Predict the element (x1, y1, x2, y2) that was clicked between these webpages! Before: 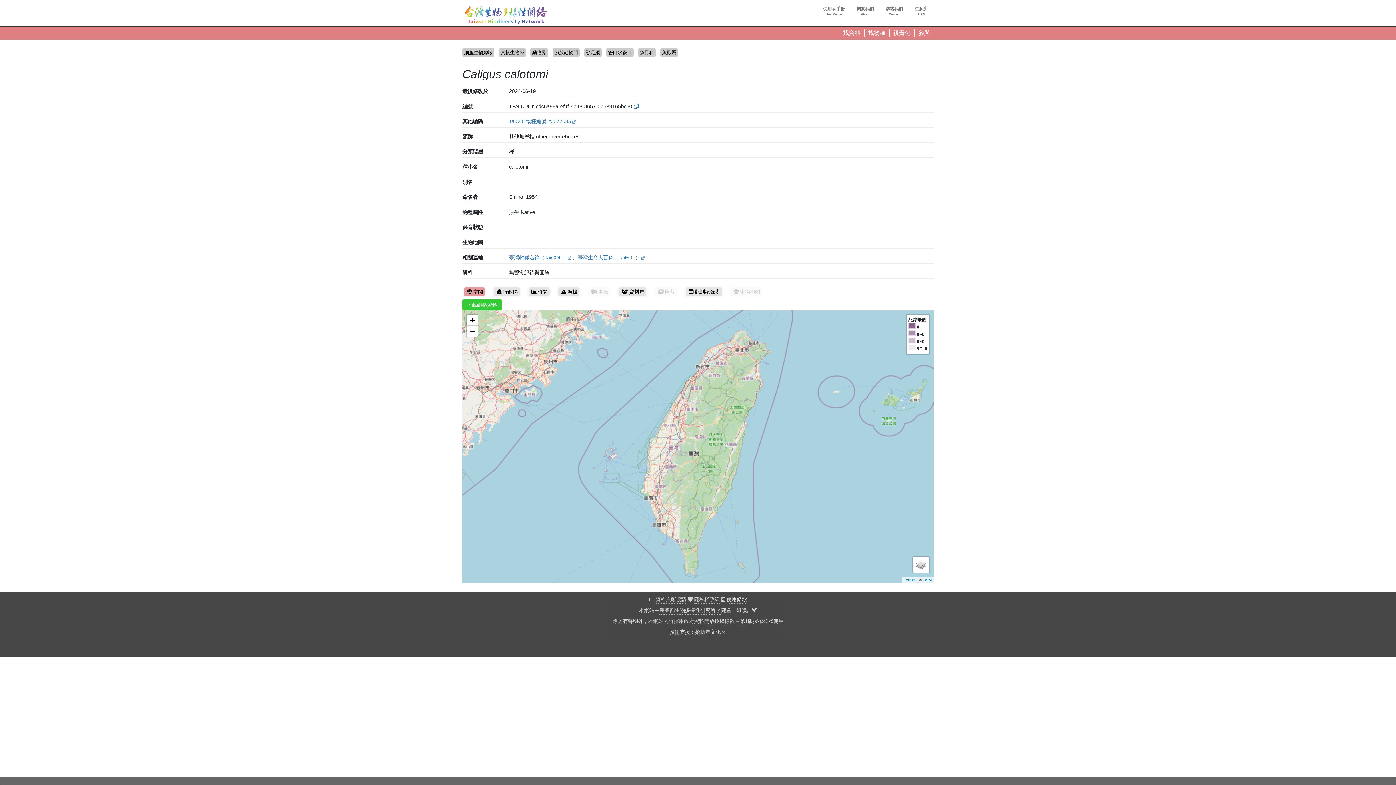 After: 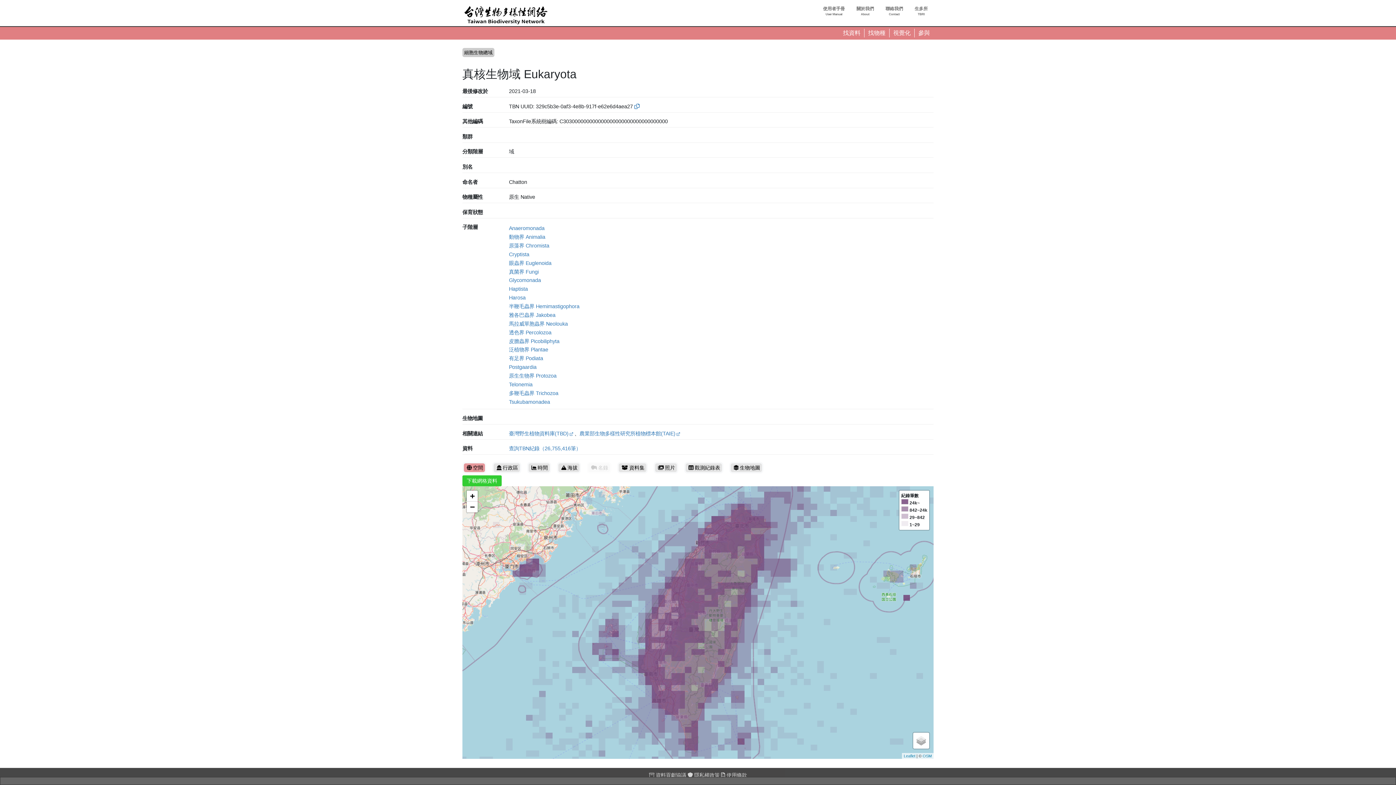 Action: bbox: (498, 48, 526, 57) label: 真核生物域